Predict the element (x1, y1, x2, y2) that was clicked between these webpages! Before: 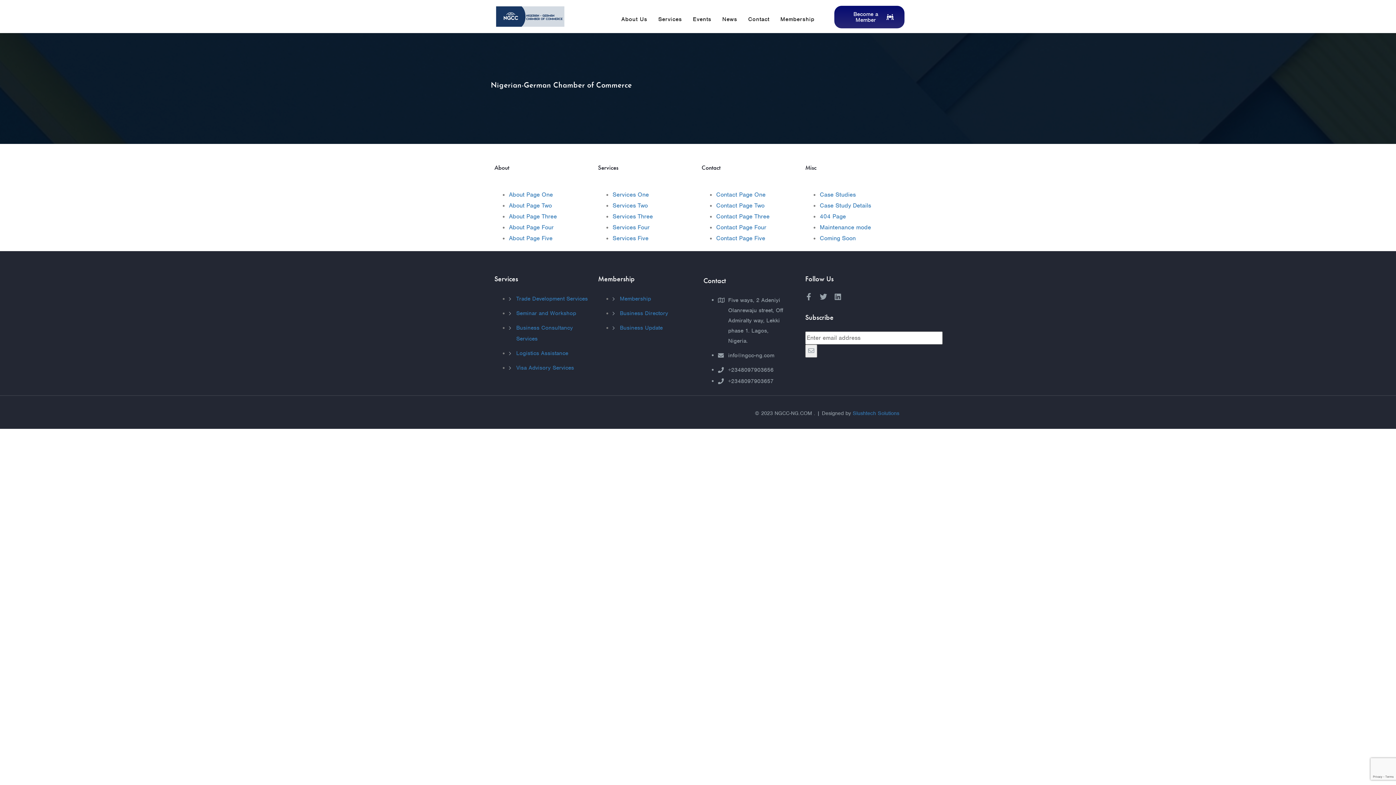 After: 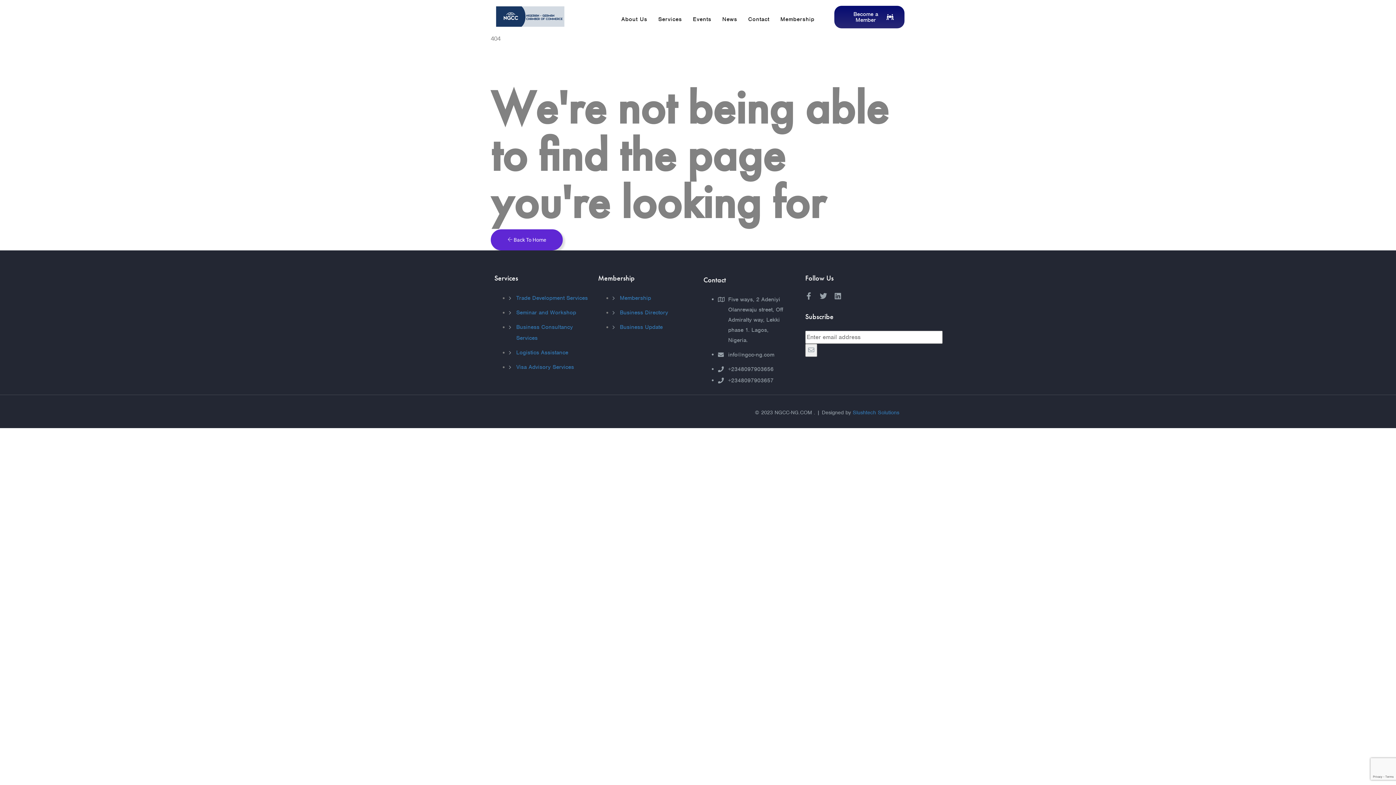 Action: label: About Page Five bbox: (509, 234, 552, 242)